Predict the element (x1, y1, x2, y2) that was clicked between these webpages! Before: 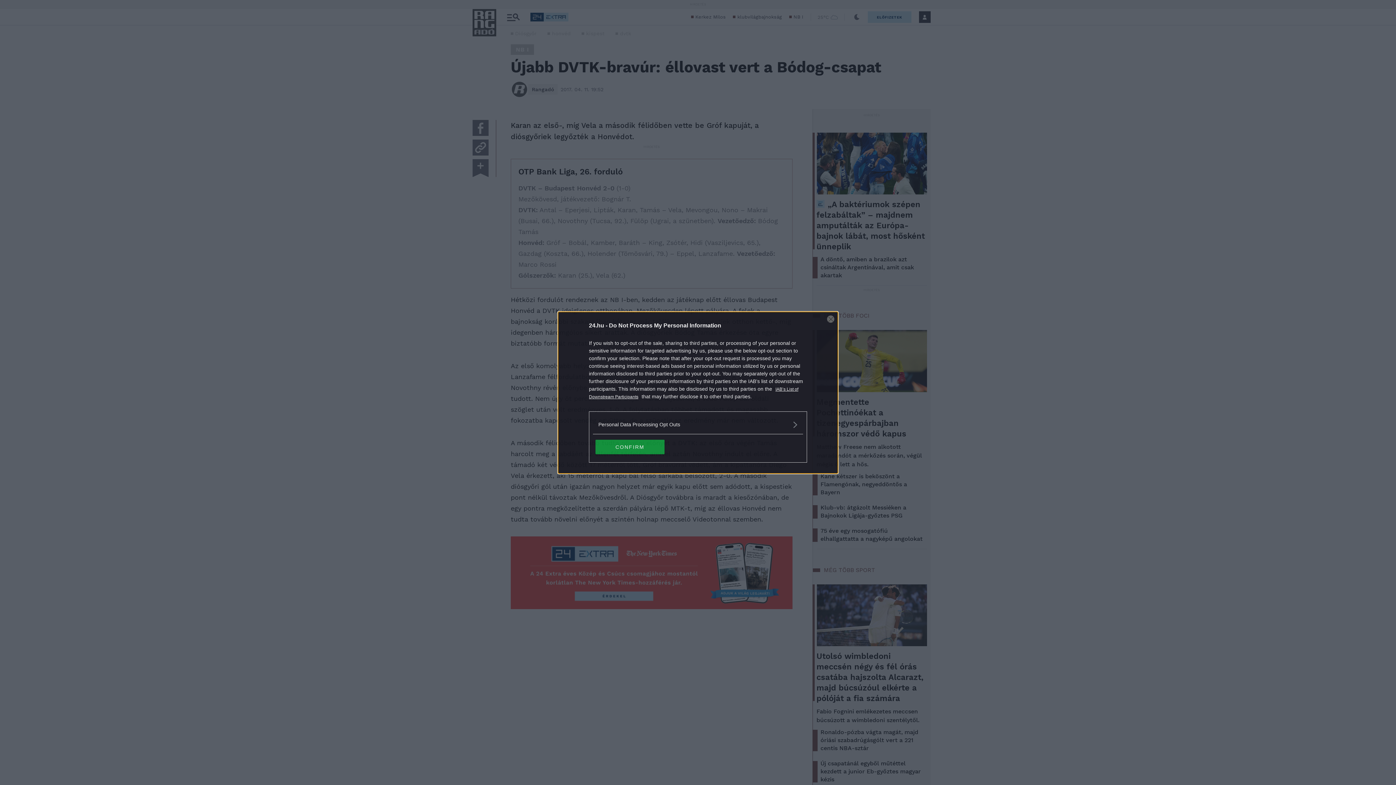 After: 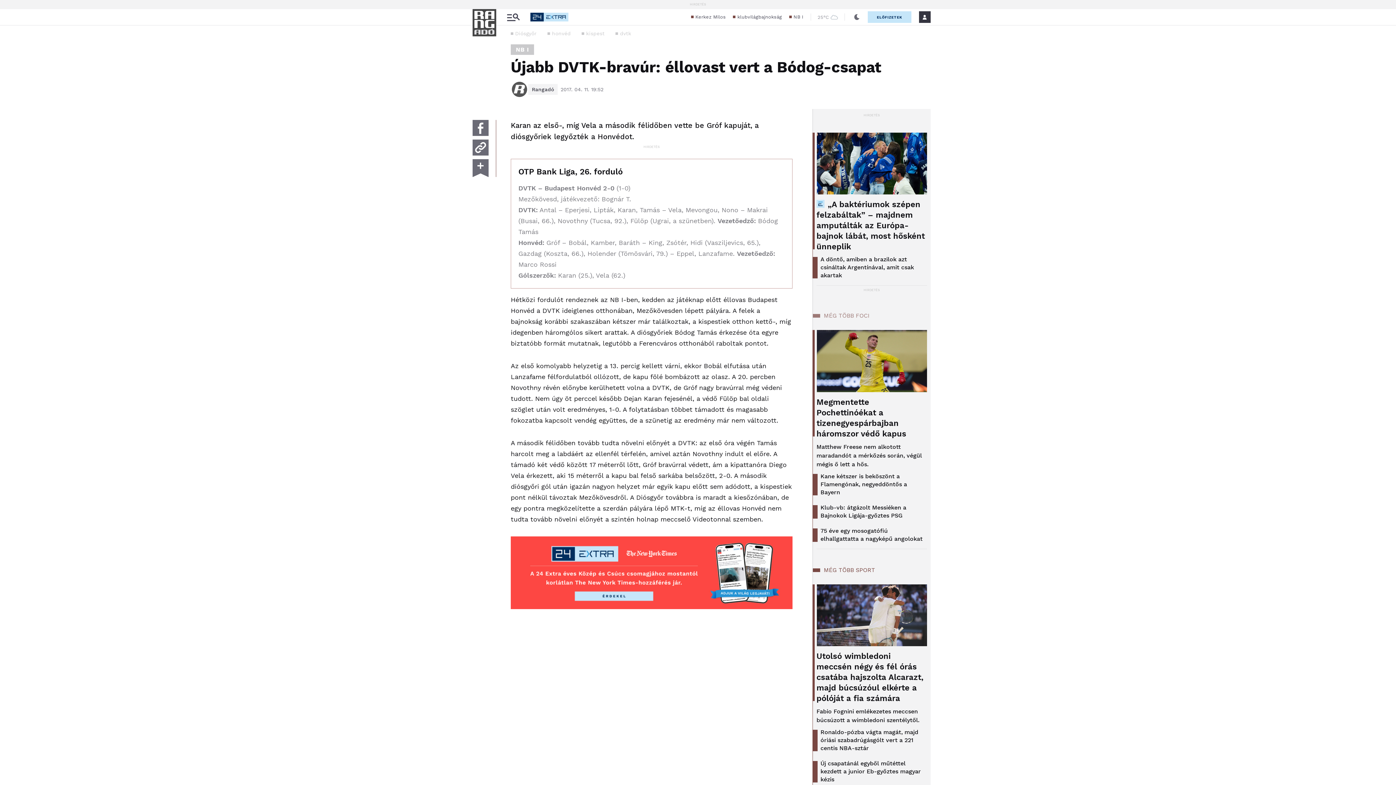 Action: label: Close bbox: (827, 315, 834, 322)